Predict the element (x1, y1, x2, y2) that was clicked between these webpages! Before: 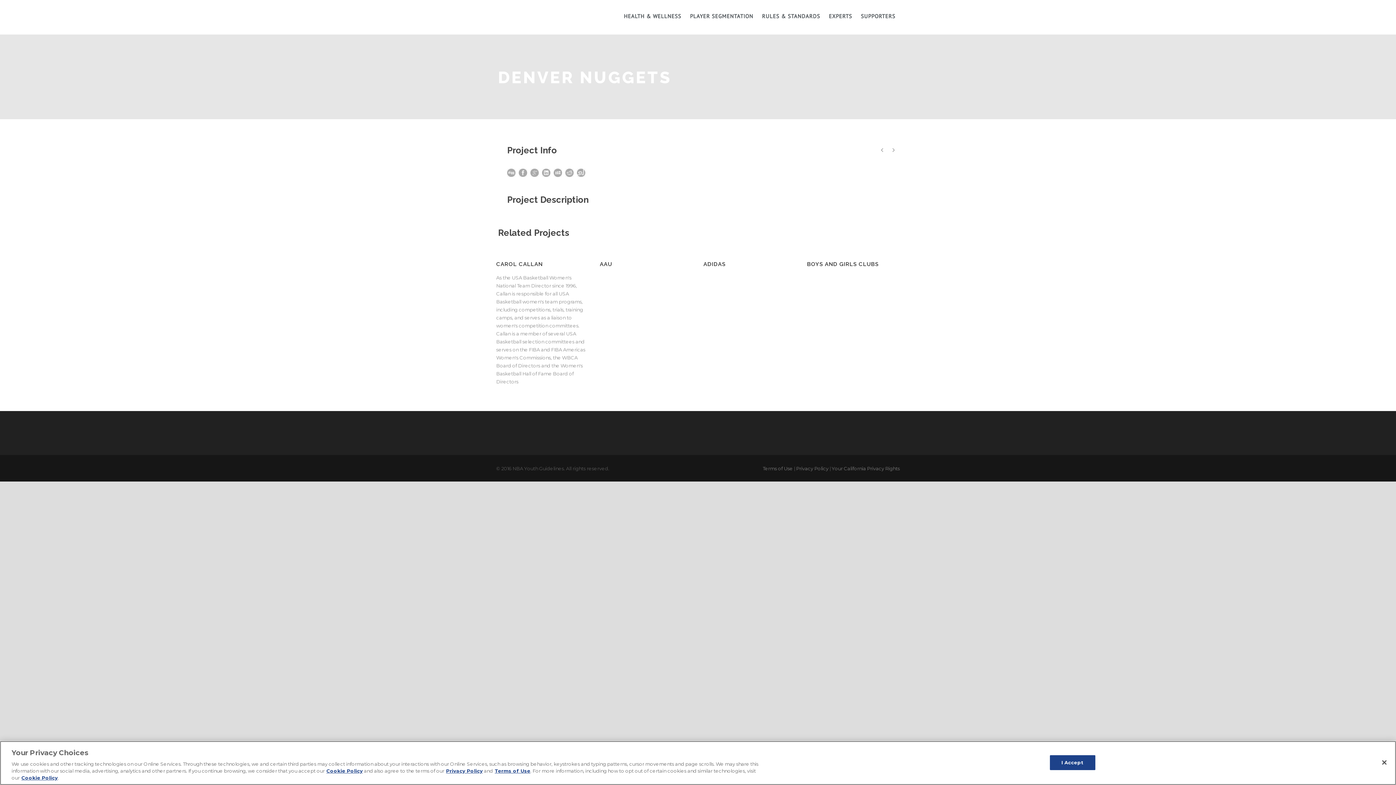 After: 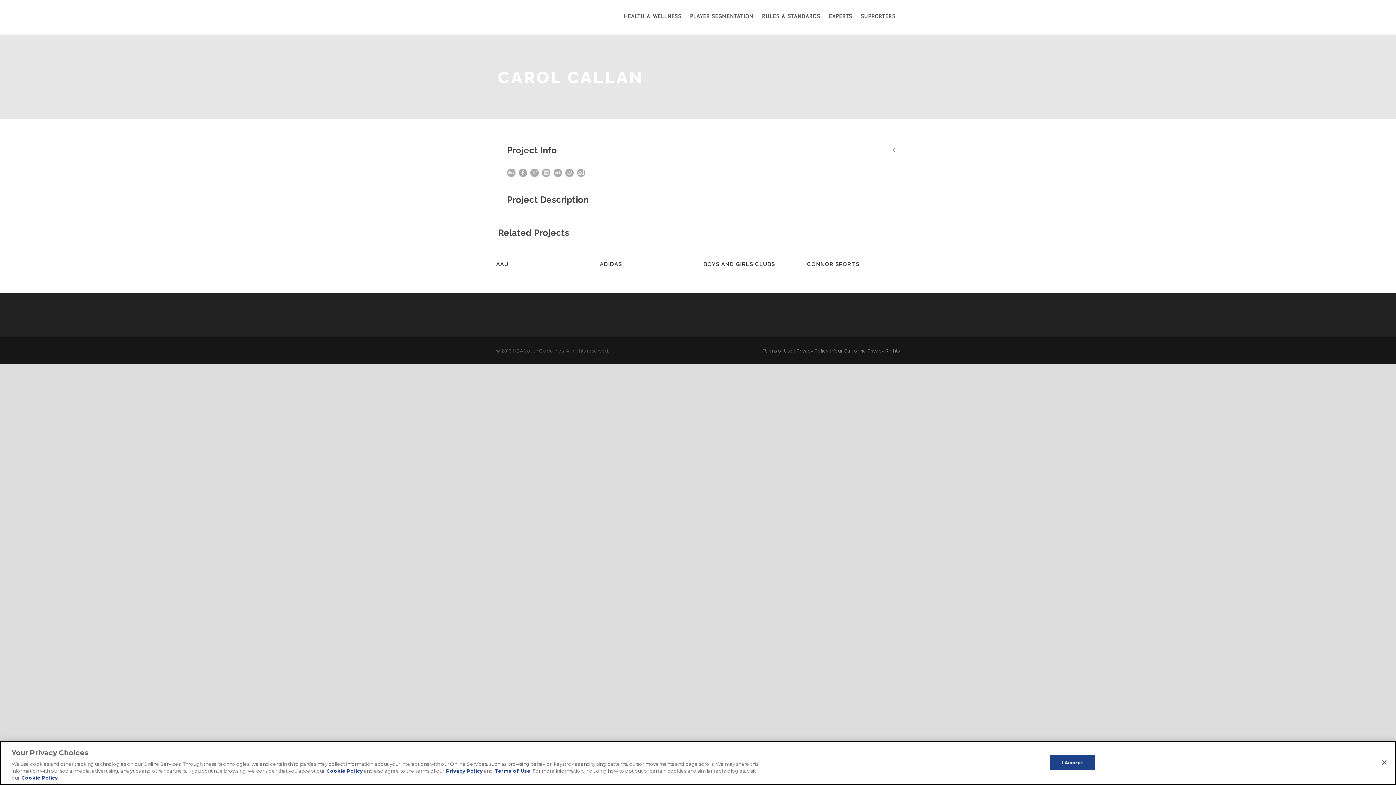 Action: label: CAROL CALLAN bbox: (496, 261, 542, 267)